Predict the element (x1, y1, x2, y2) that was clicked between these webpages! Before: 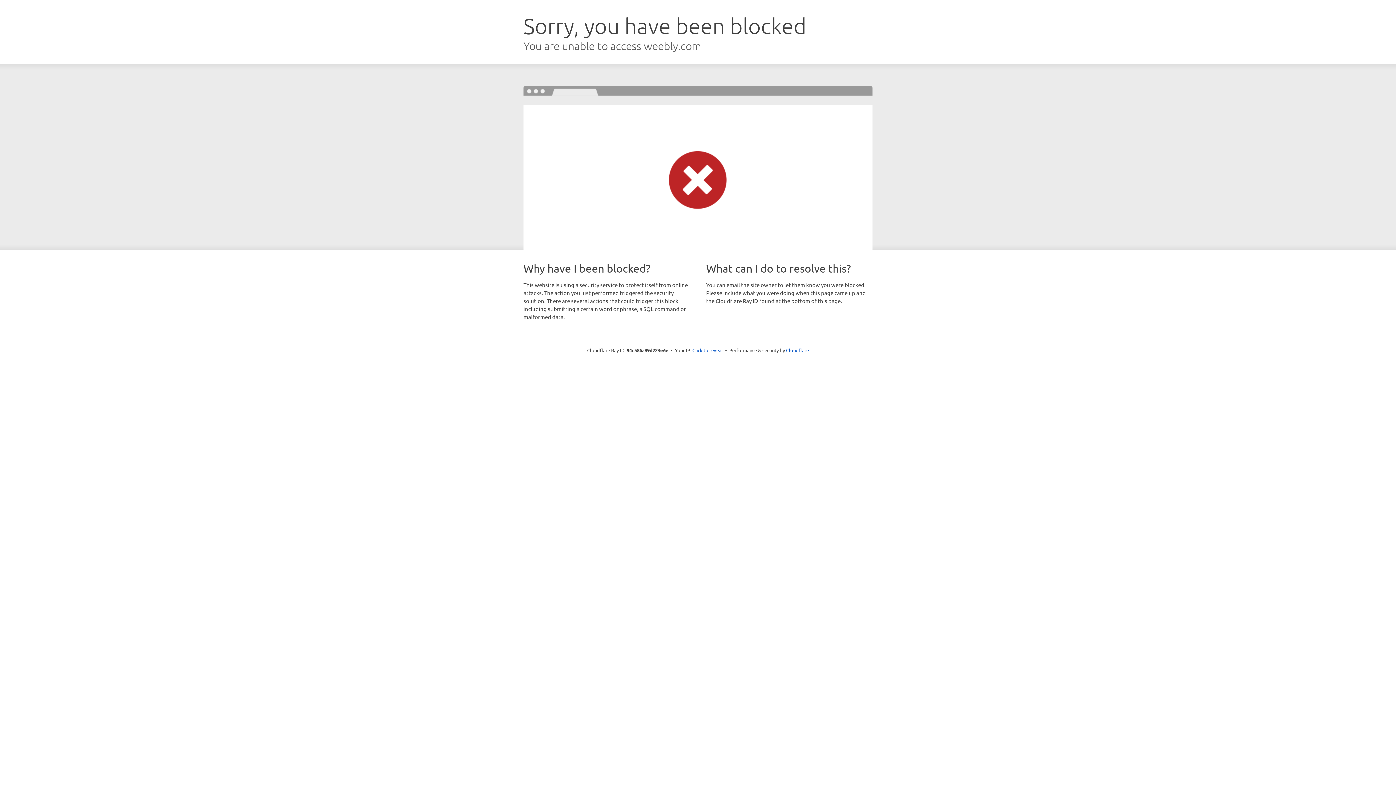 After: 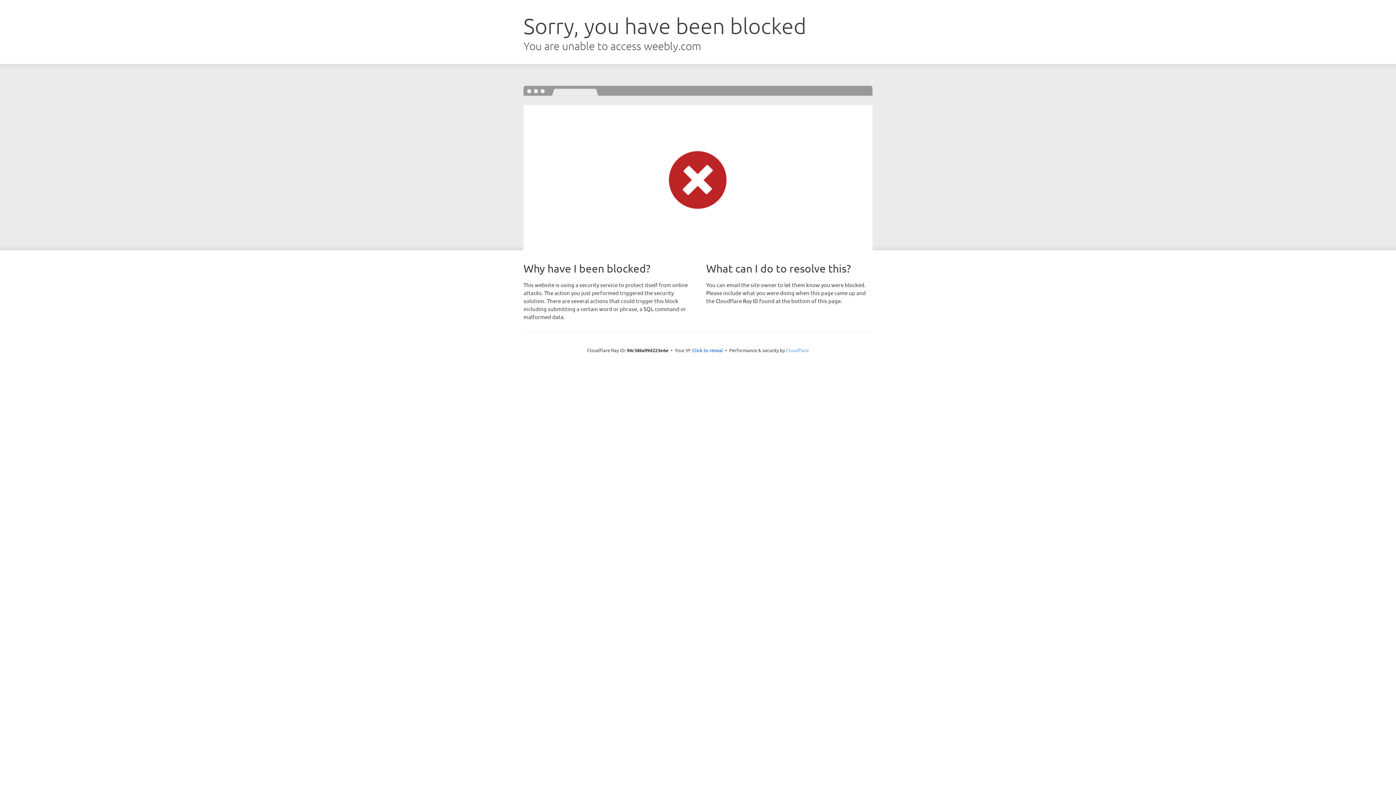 Action: label: Cloudflare bbox: (786, 347, 809, 353)